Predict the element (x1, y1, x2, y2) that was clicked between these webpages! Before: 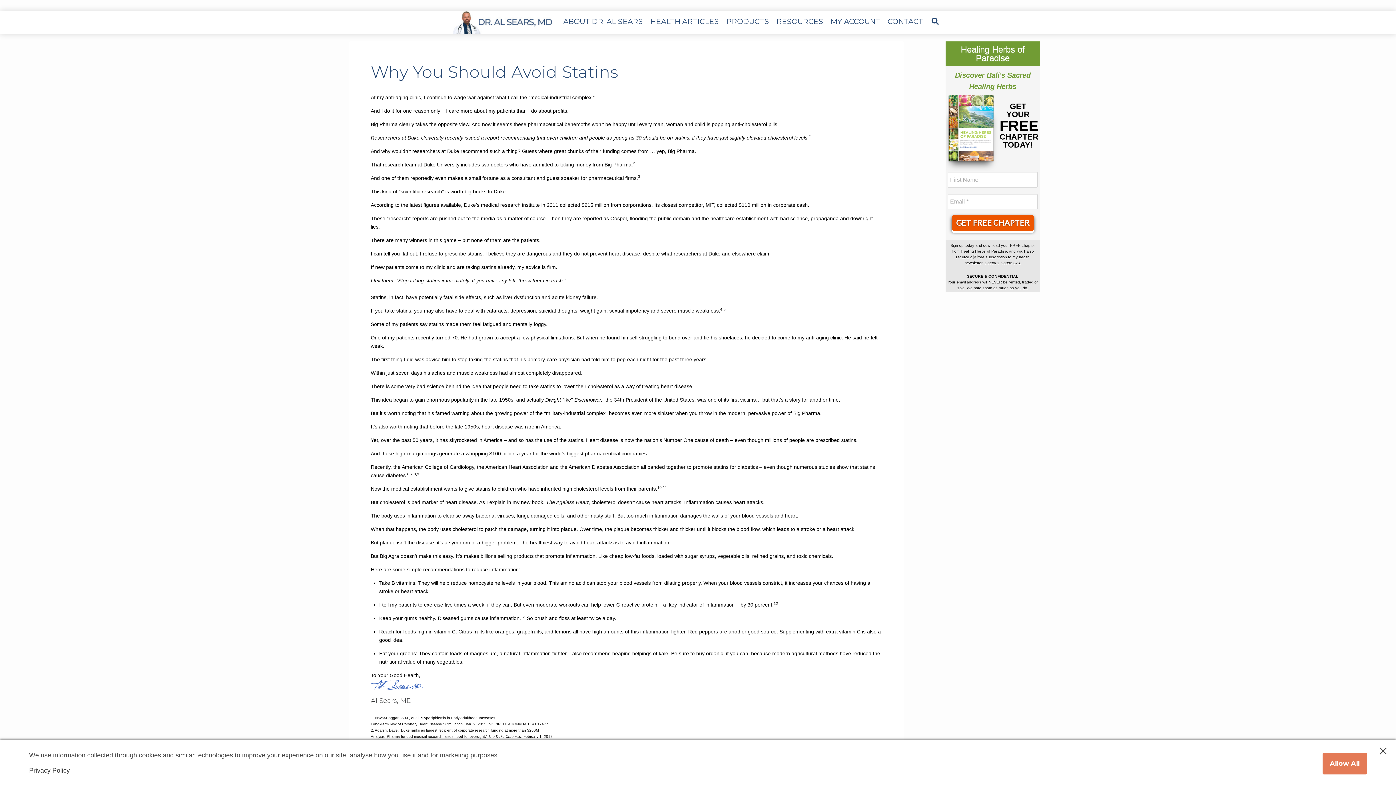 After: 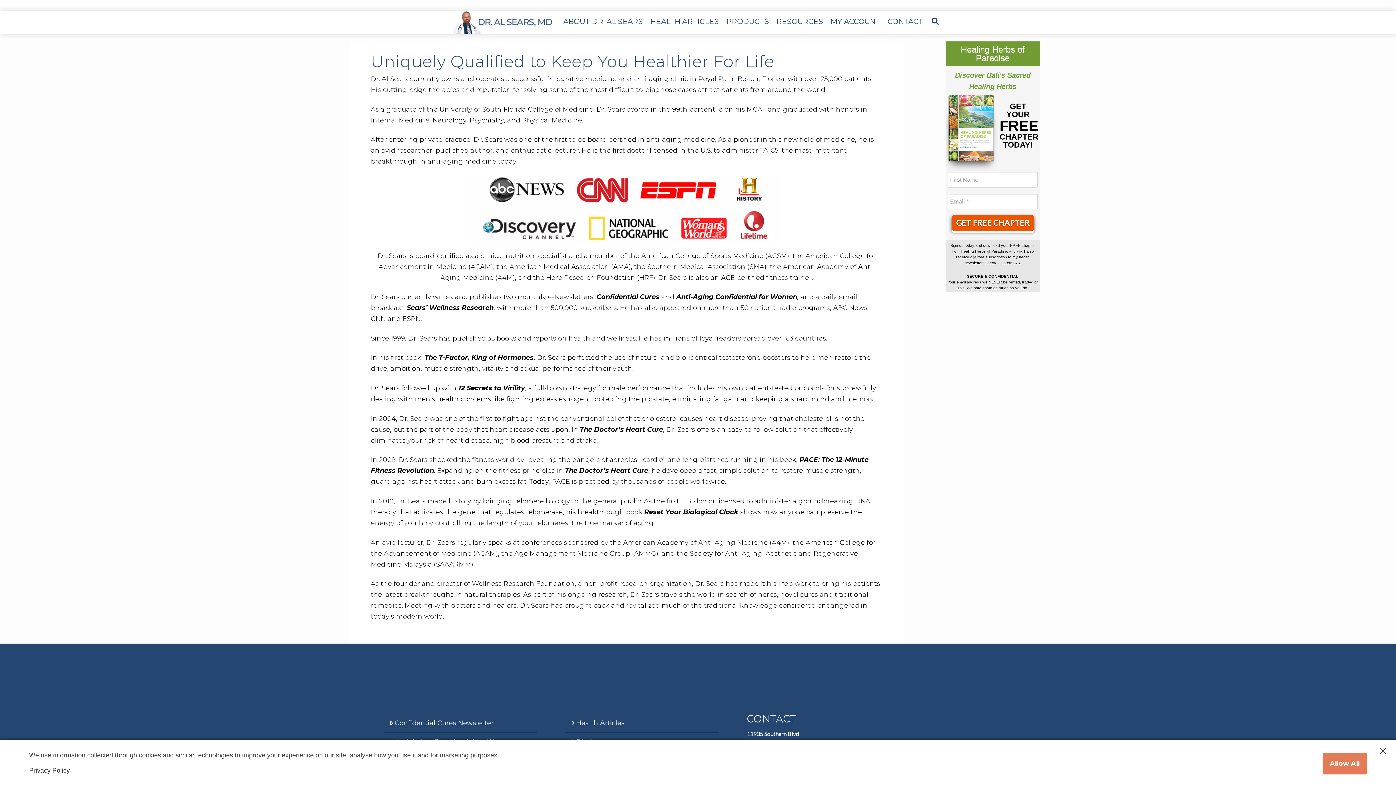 Action: bbox: (559, 10, 646, 32) label: ABOUT DR. AL SEARS